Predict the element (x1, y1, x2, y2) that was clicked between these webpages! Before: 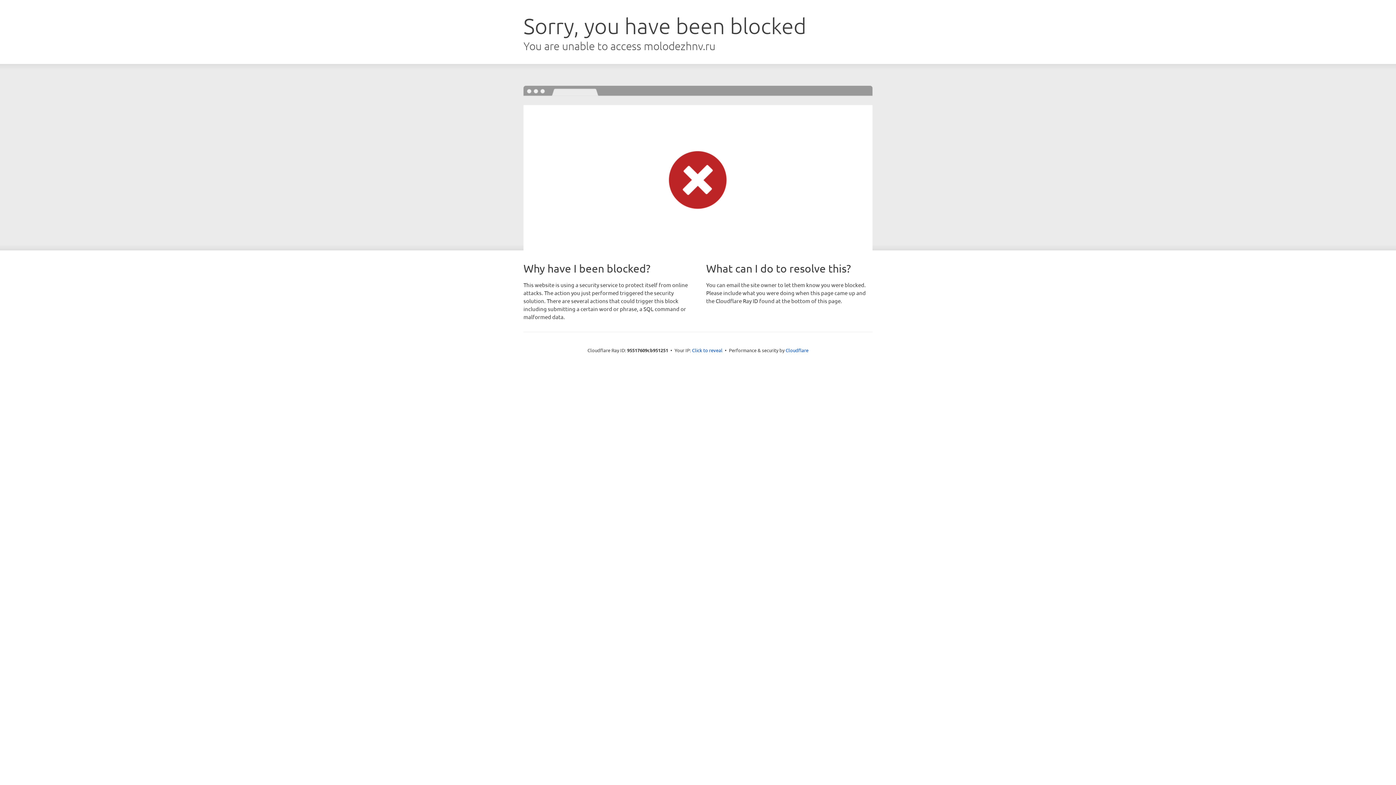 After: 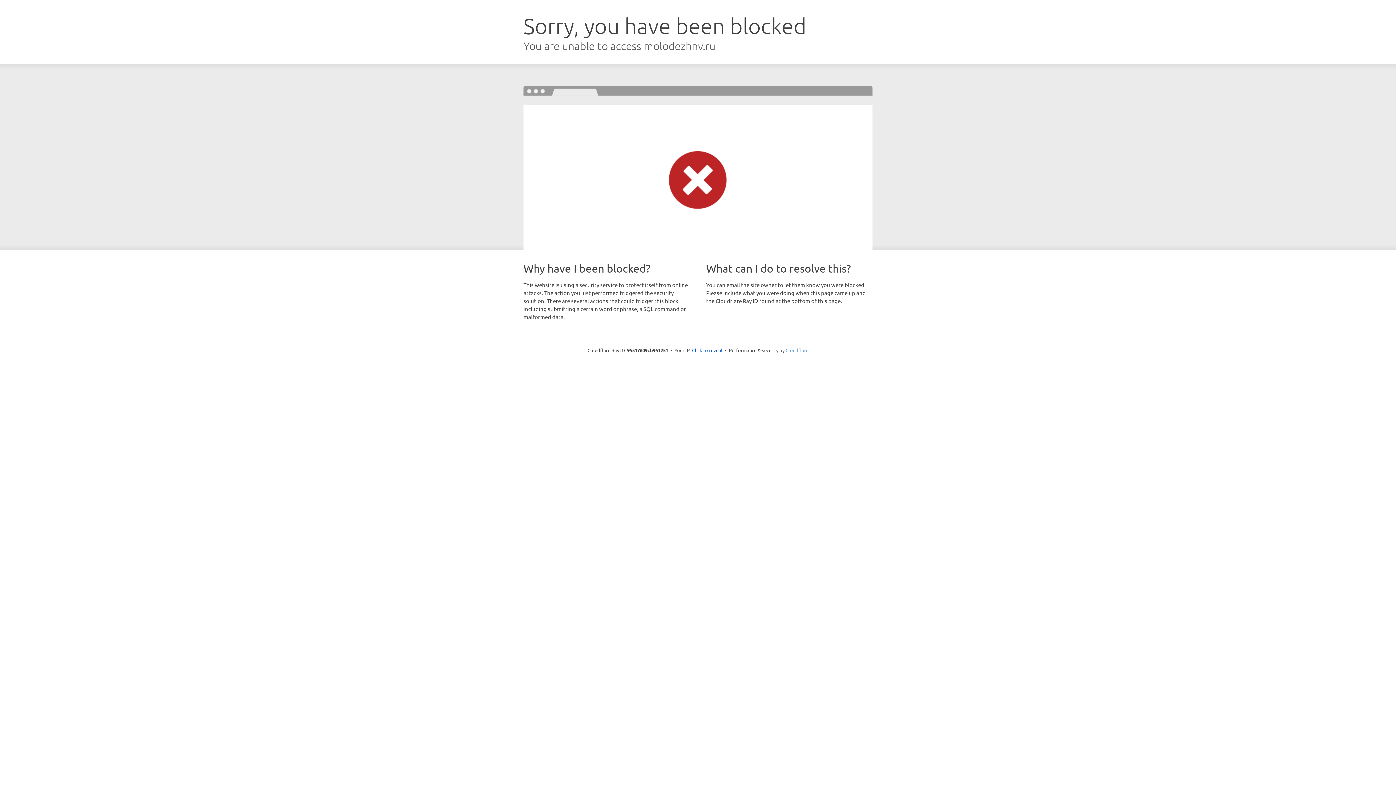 Action: label: Cloudflare bbox: (785, 347, 808, 353)